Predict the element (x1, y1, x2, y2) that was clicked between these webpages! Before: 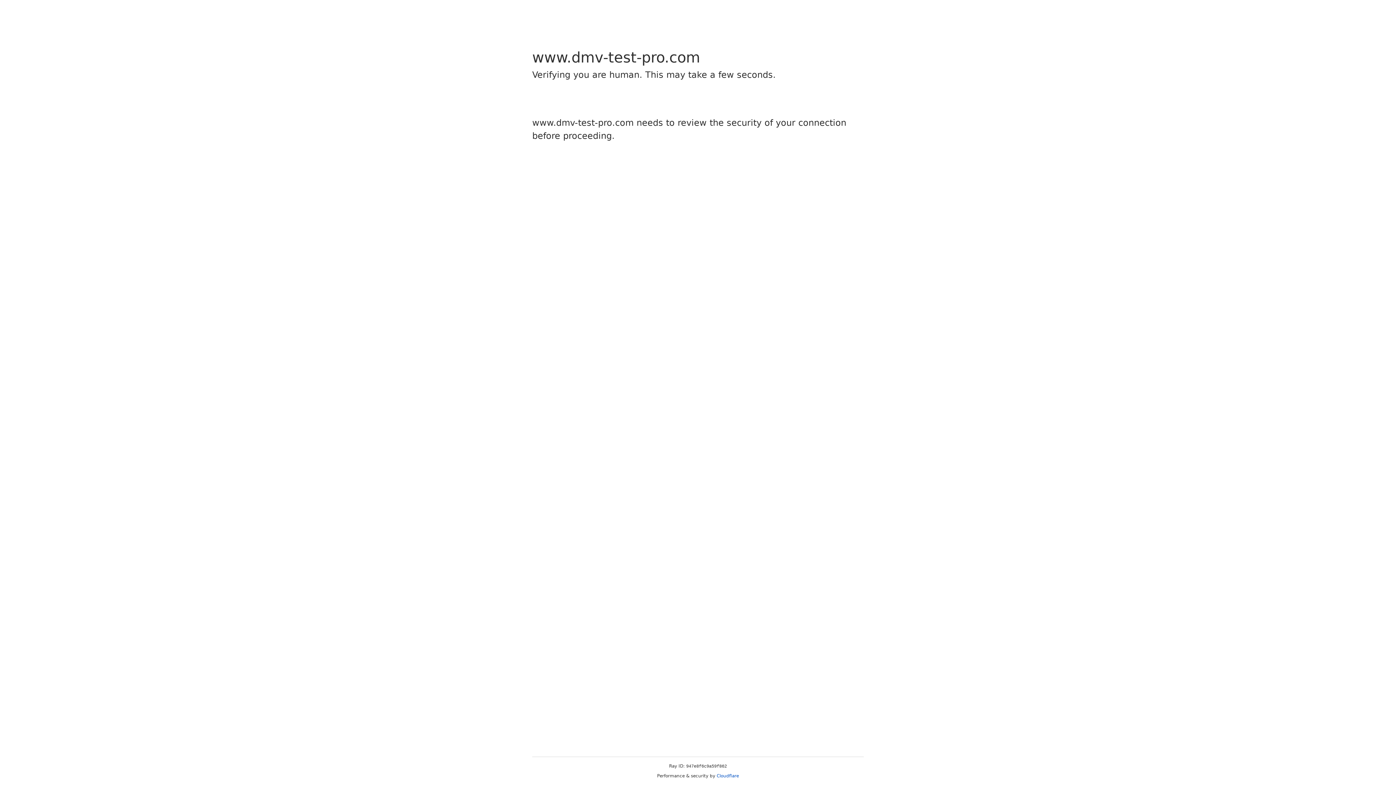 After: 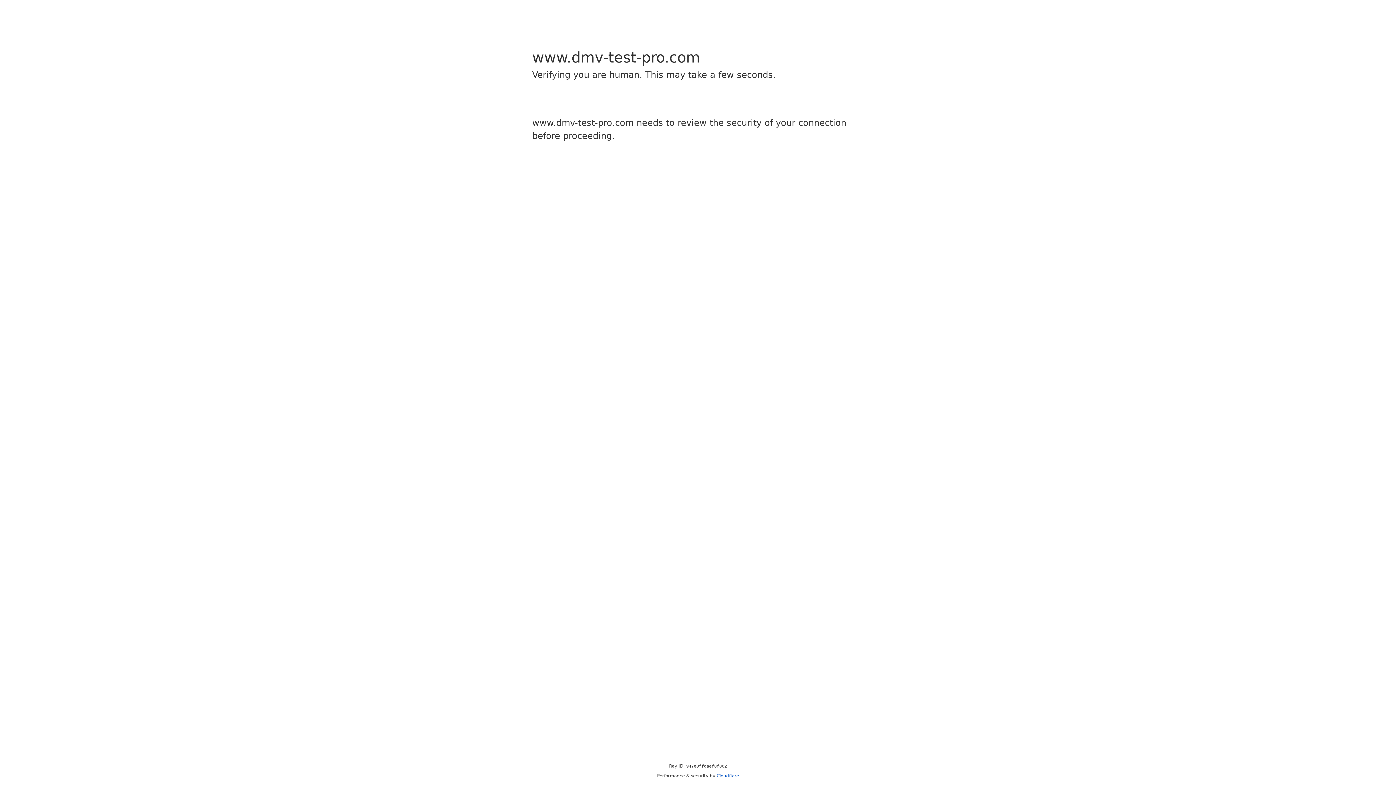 Action: label: Cloudflare bbox: (716, 773, 739, 778)